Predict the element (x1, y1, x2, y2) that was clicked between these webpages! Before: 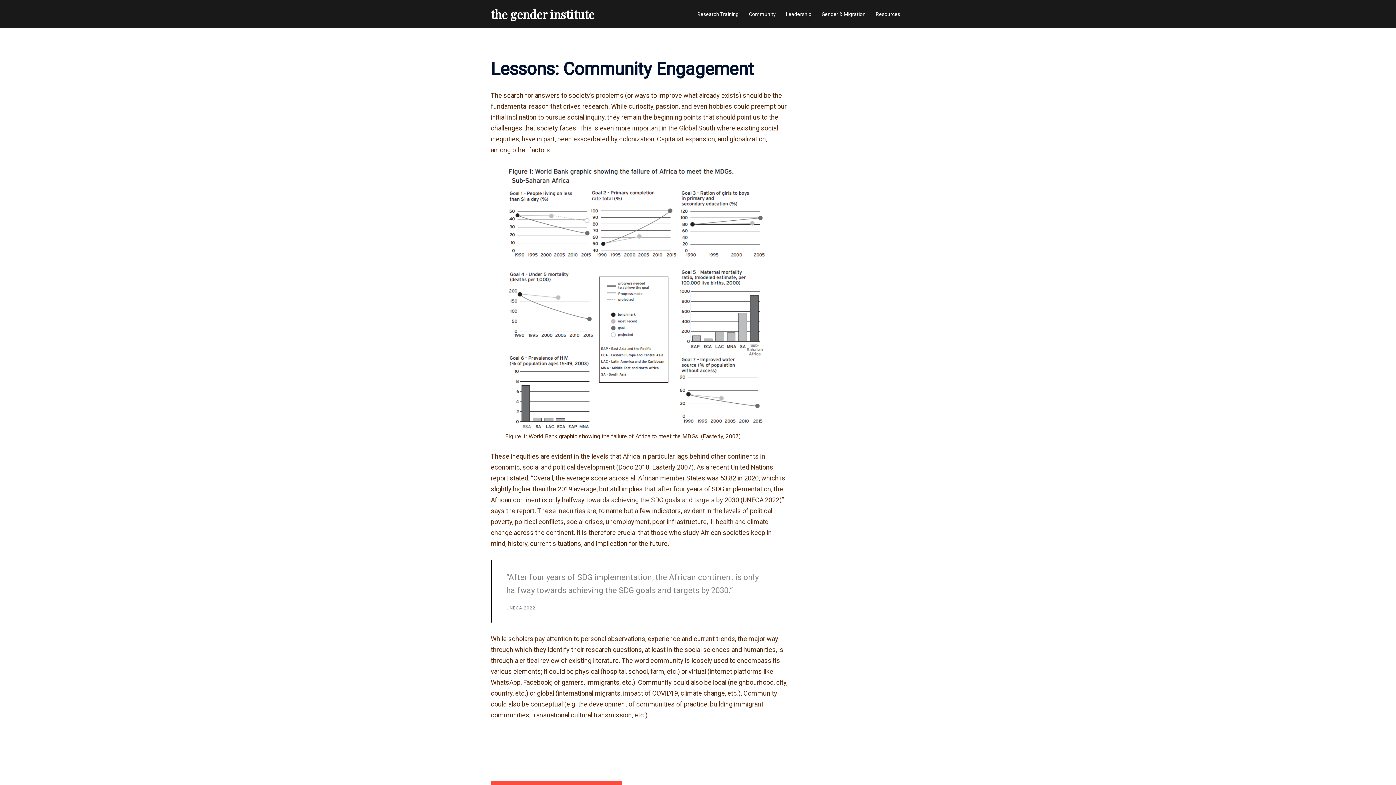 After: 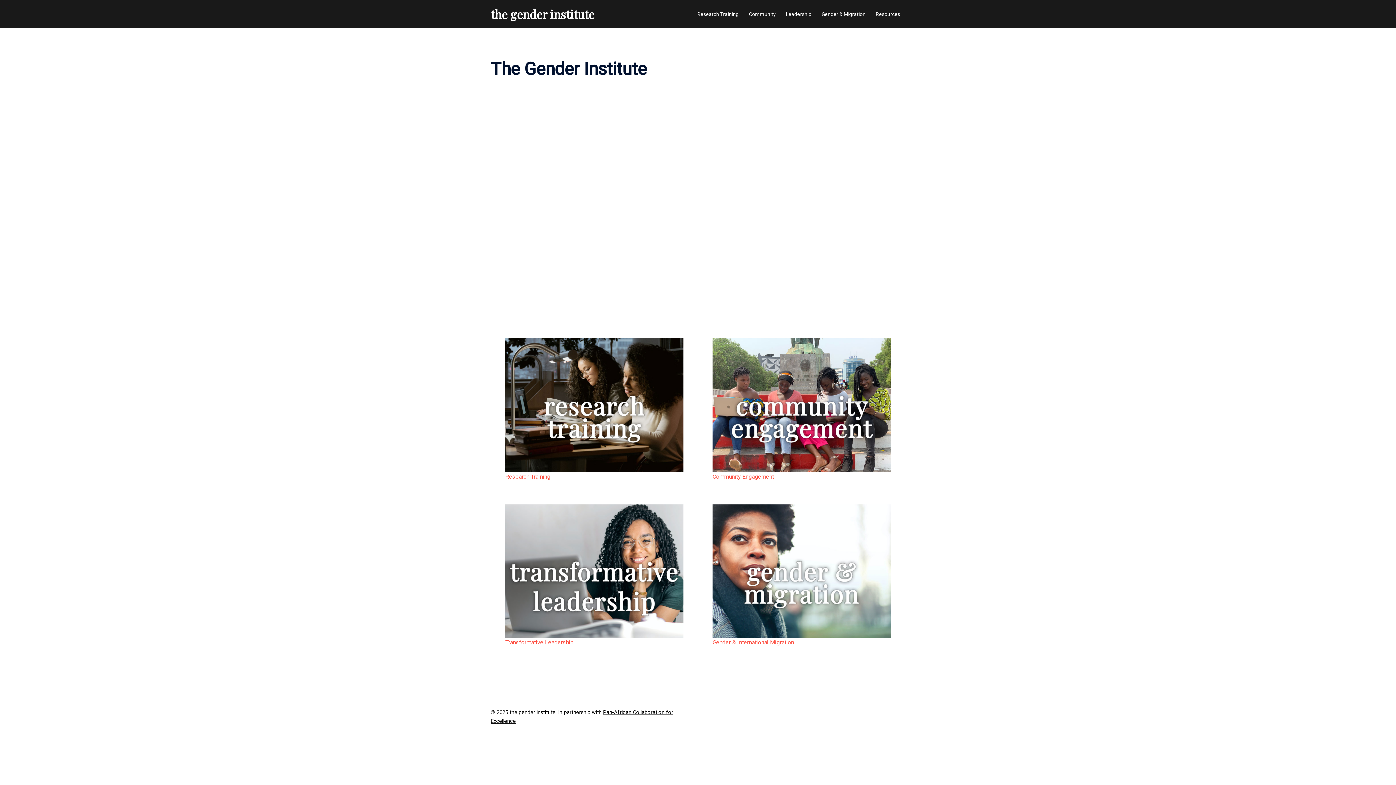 Action: label: the gender institute bbox: (490, 6, 594, 21)